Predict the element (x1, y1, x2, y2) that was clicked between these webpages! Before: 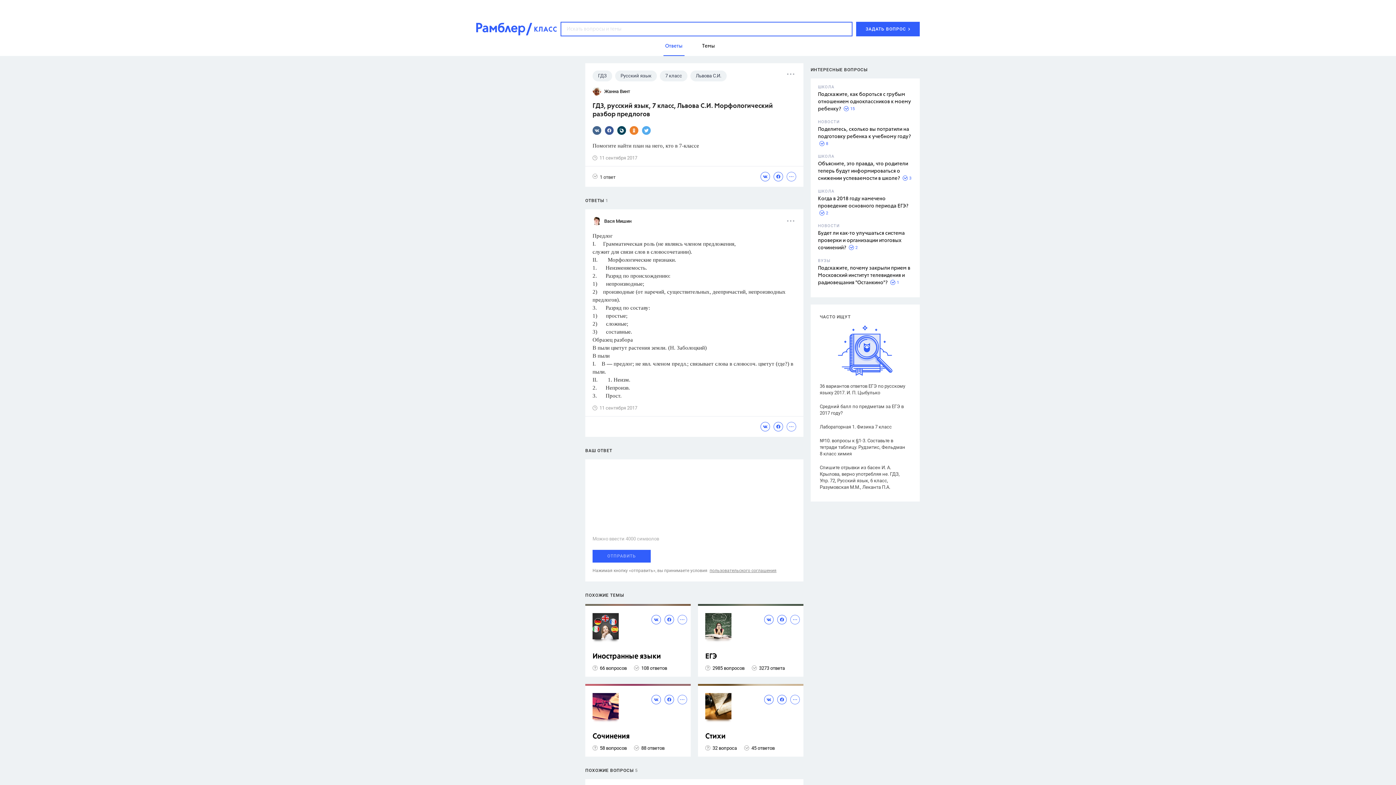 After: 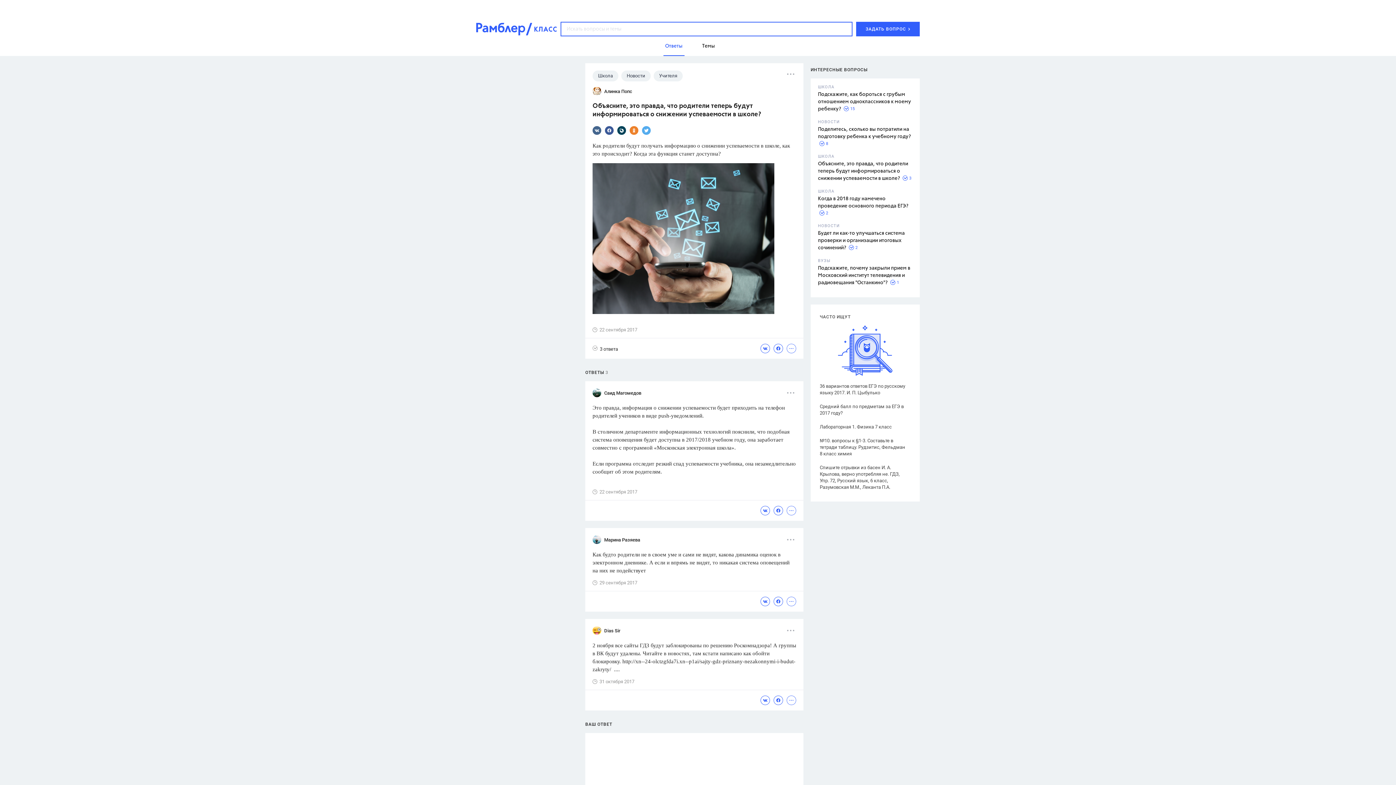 Action: label: Объясните, это правда, что родители теперь будут информироваться о снижении успеваемости в школе? bbox: (818, 161, 908, 181)